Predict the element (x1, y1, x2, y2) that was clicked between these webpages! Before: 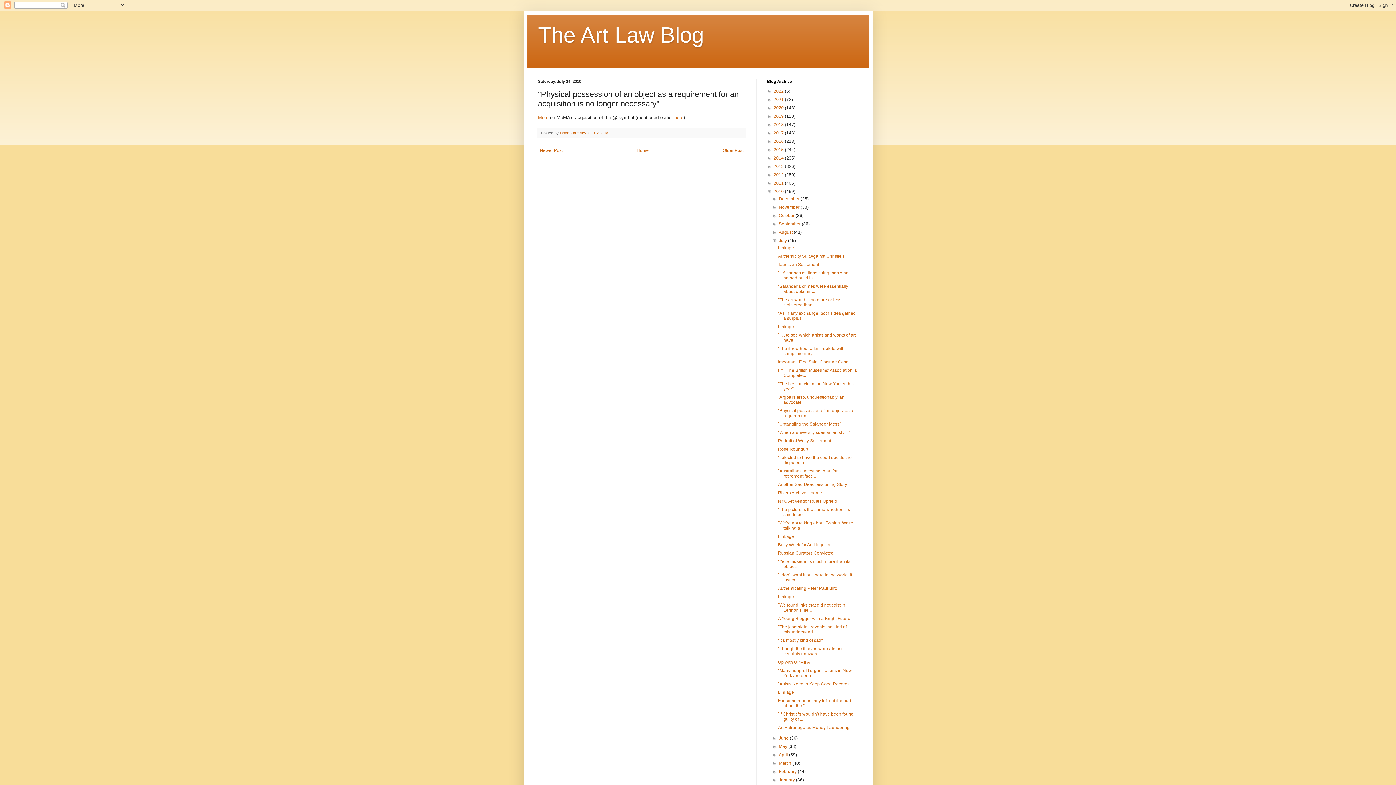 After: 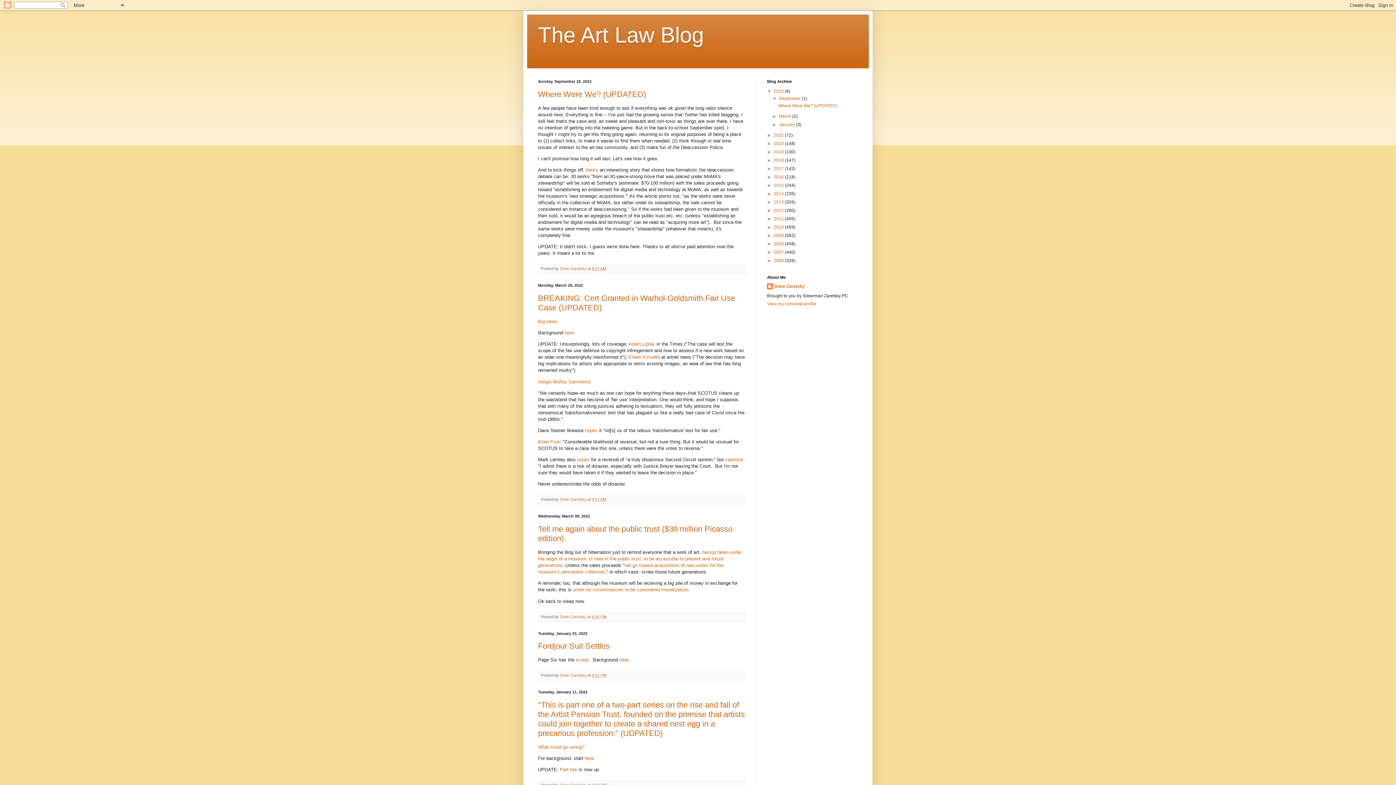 Action: label: Home bbox: (635, 146, 650, 154)